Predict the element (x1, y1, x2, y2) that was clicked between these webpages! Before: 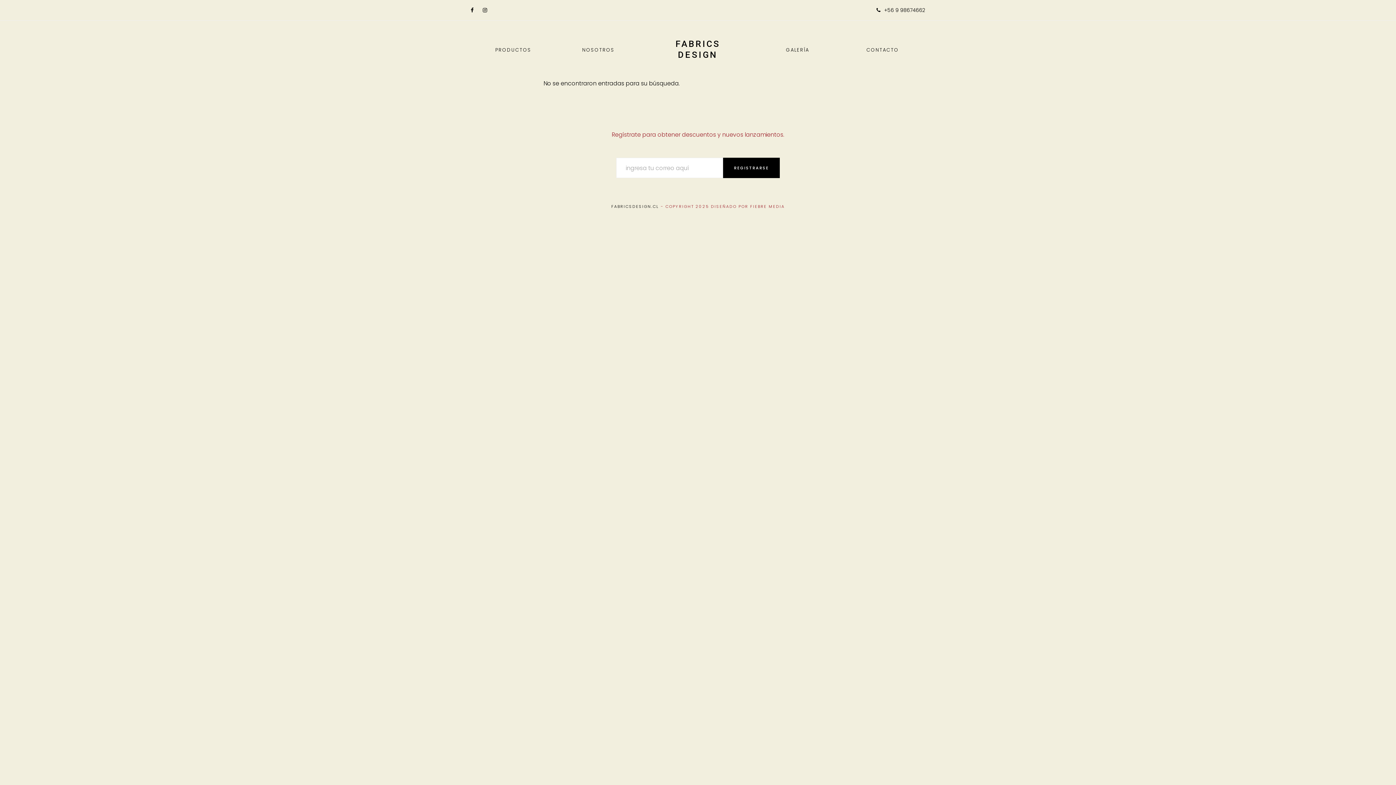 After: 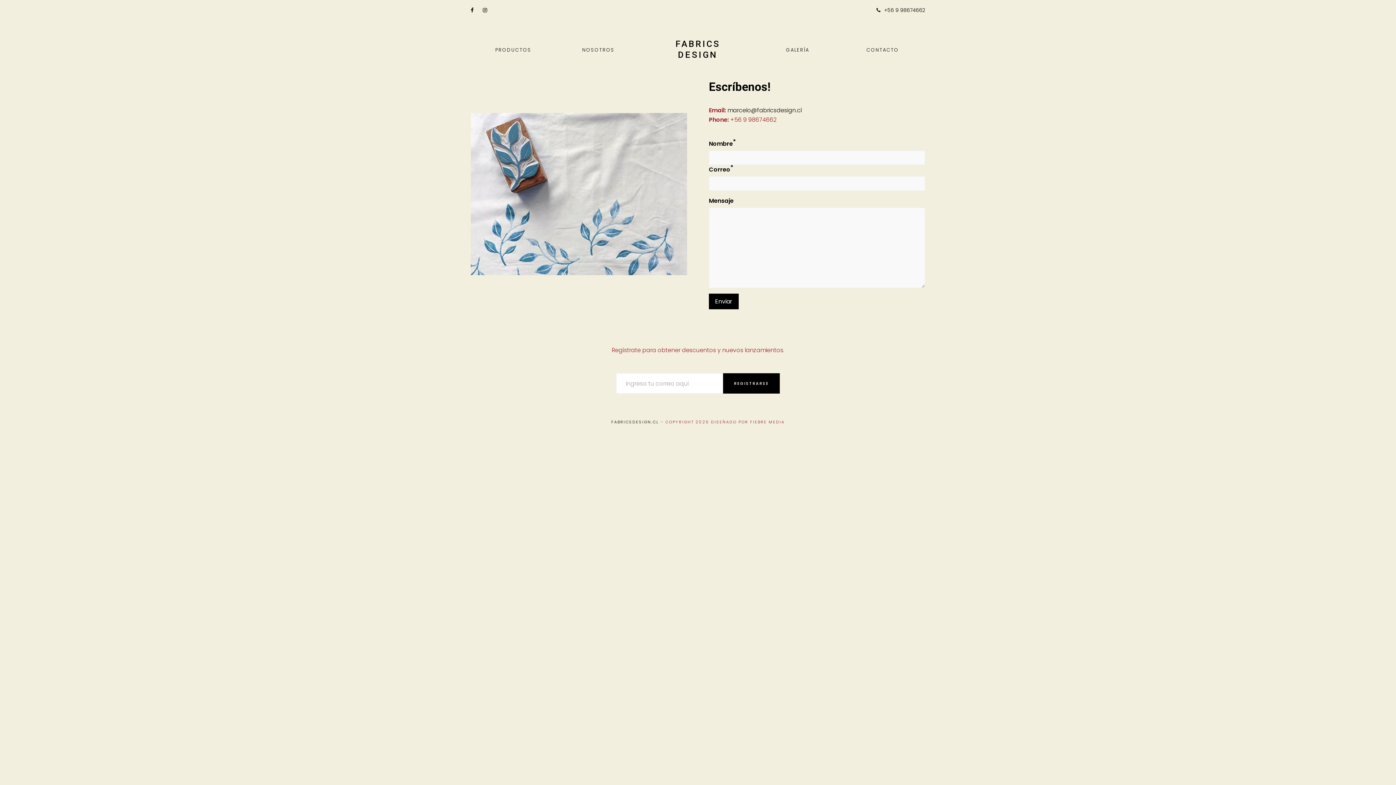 Action: label: CONTACTO bbox: (840, 40, 925, 58)